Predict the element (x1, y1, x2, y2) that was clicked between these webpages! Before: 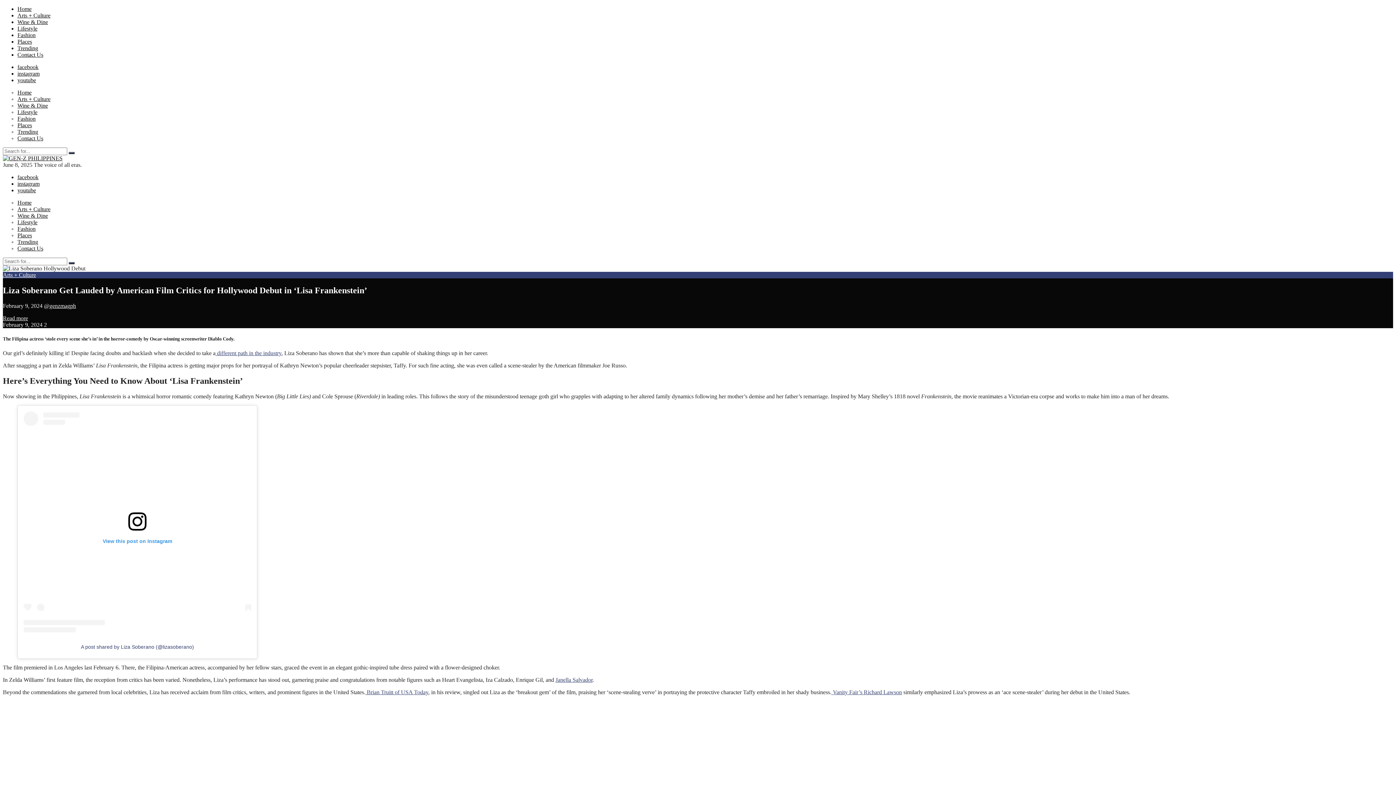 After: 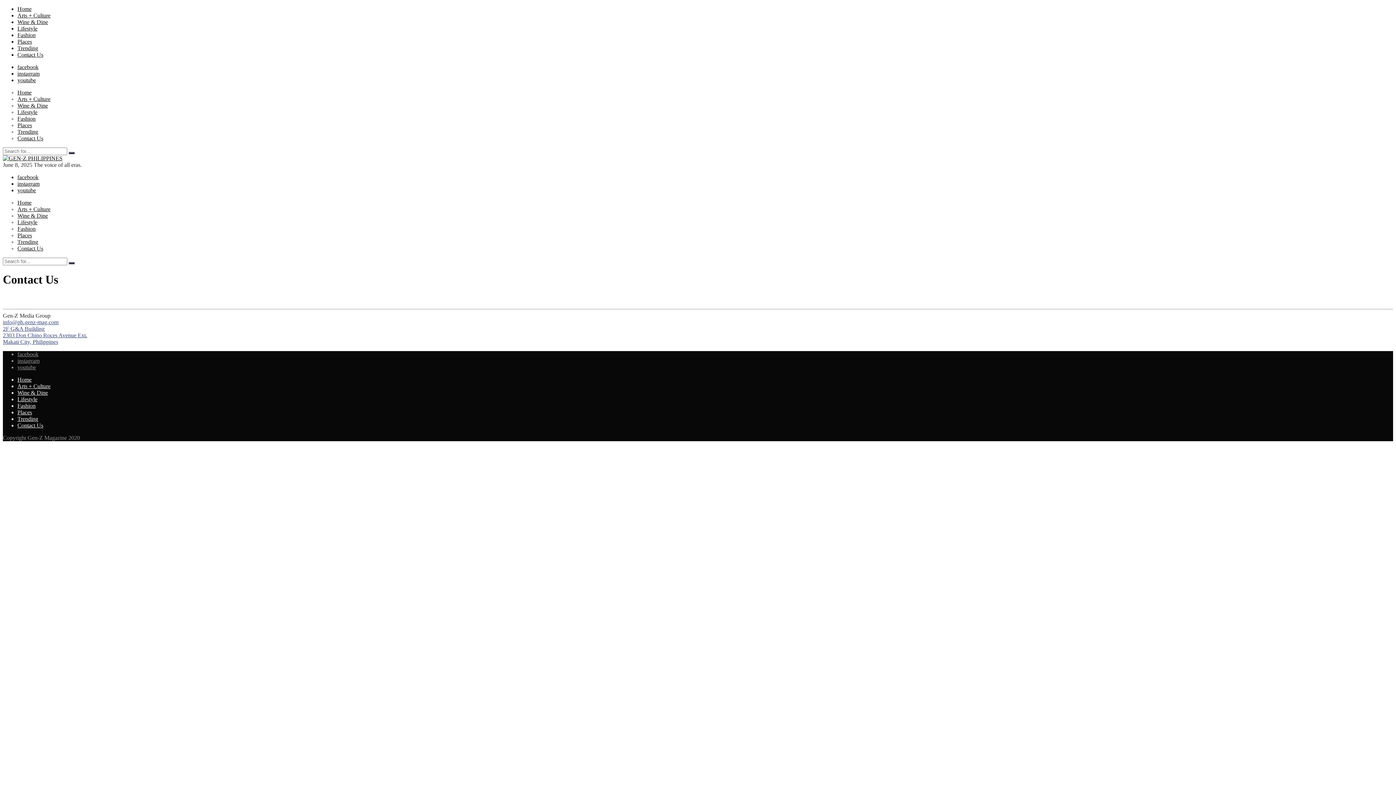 Action: bbox: (17, 245, 43, 251) label: Contact Us